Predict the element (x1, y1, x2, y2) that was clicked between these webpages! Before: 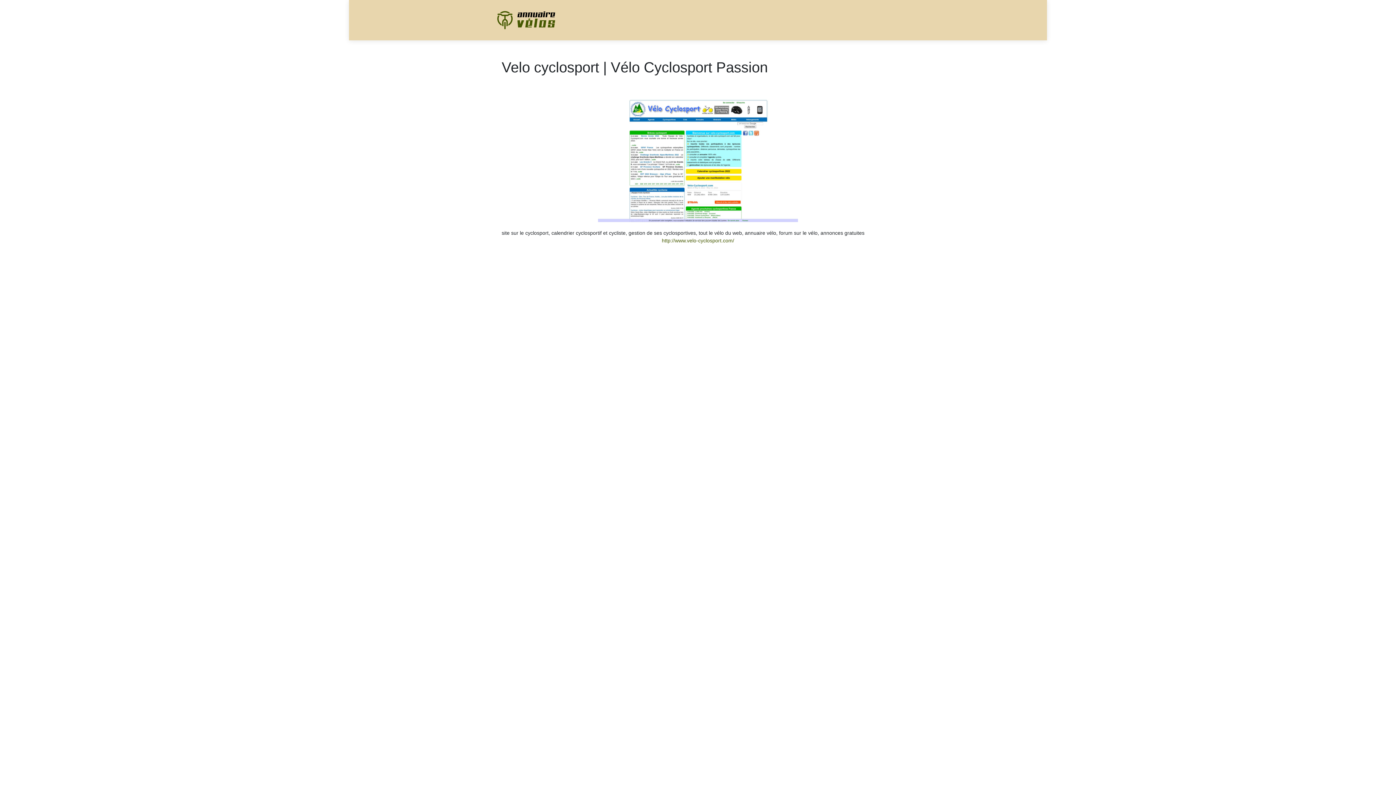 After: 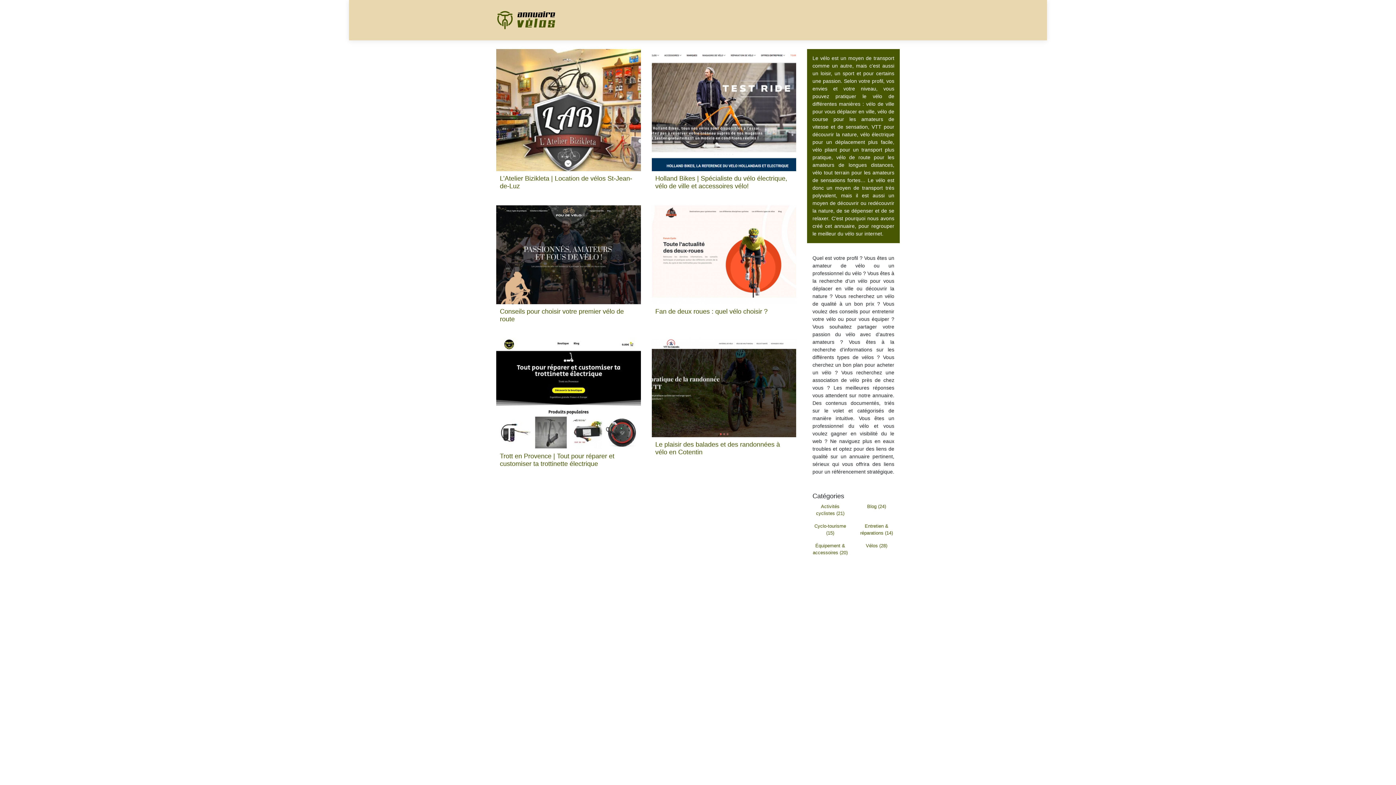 Action: bbox: (496, 10, 556, 30)